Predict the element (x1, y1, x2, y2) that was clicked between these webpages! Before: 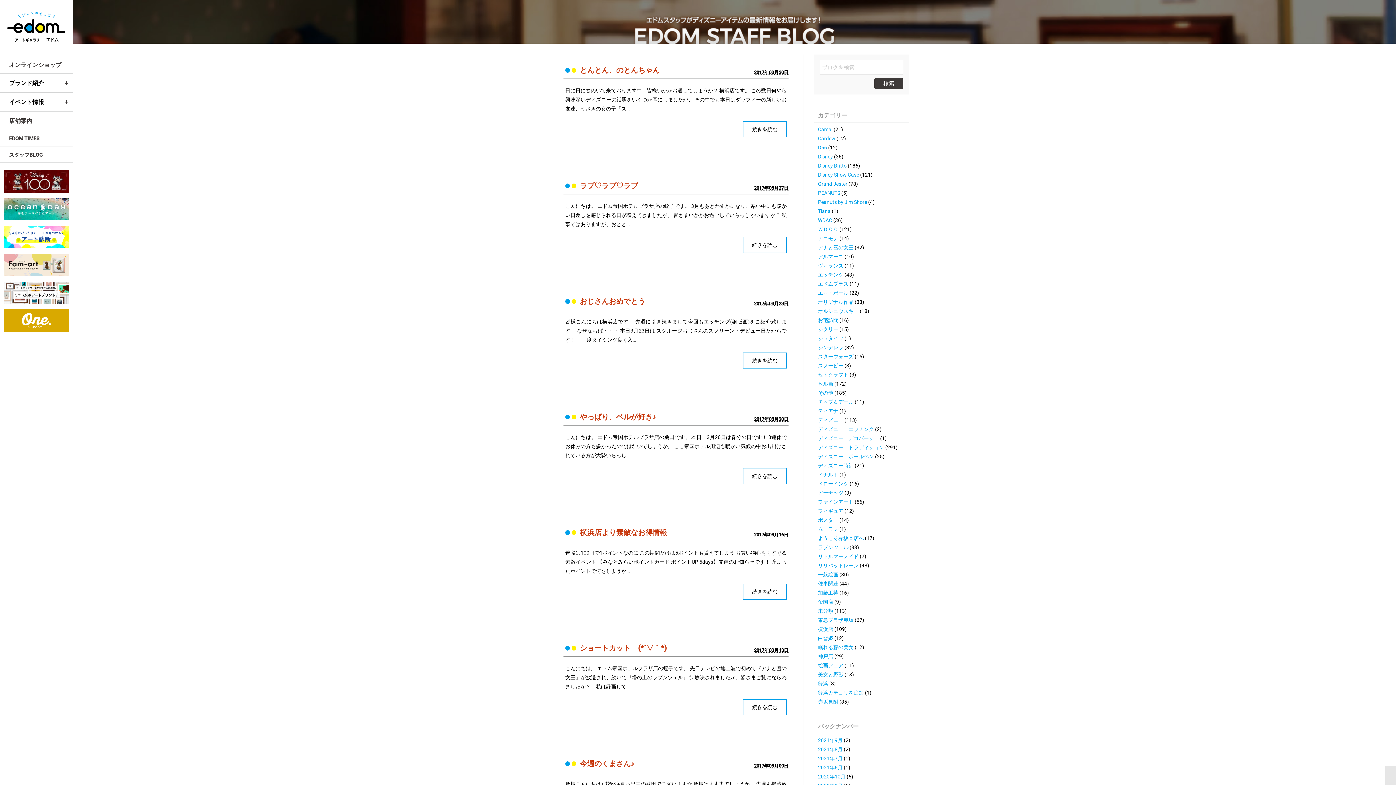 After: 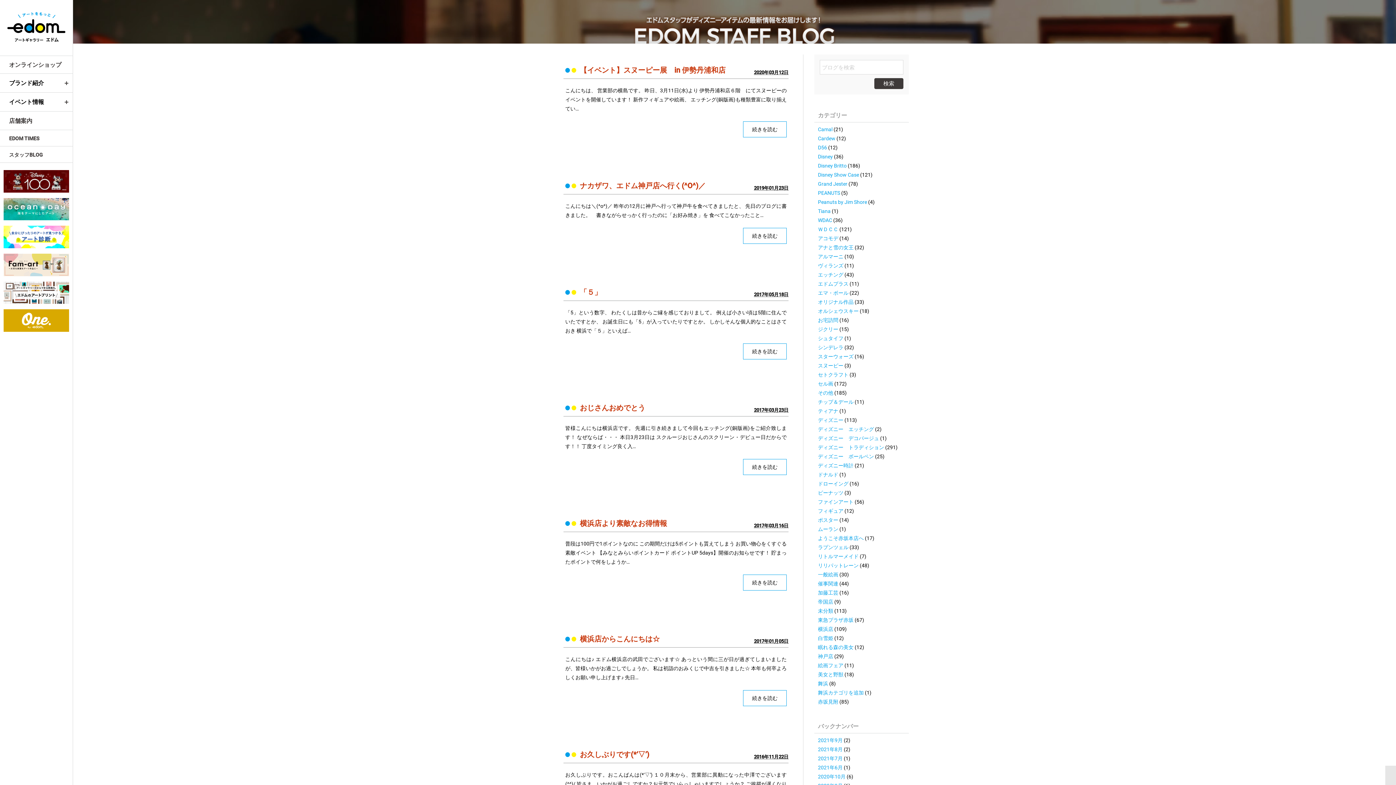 Action: label: エッチング bbox: (818, 272, 843, 277)